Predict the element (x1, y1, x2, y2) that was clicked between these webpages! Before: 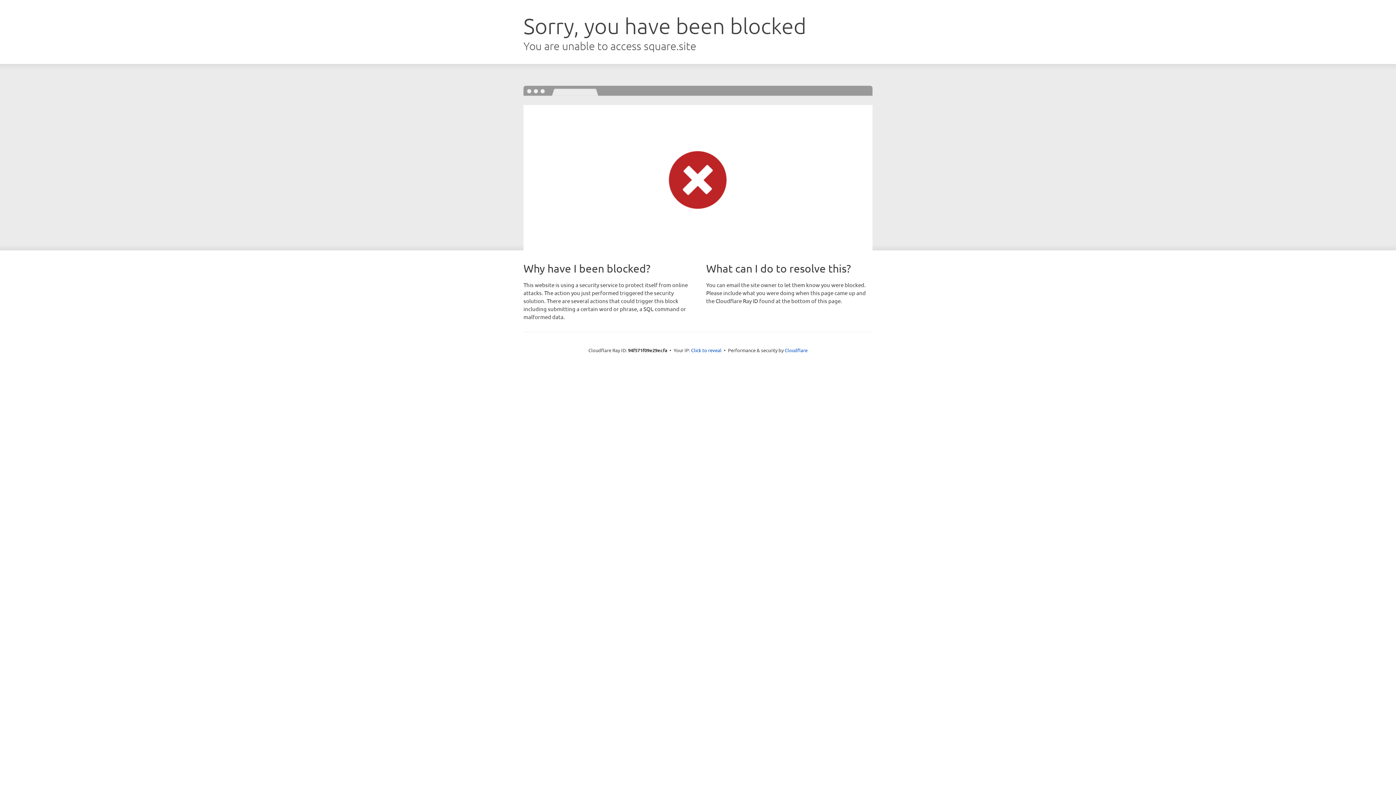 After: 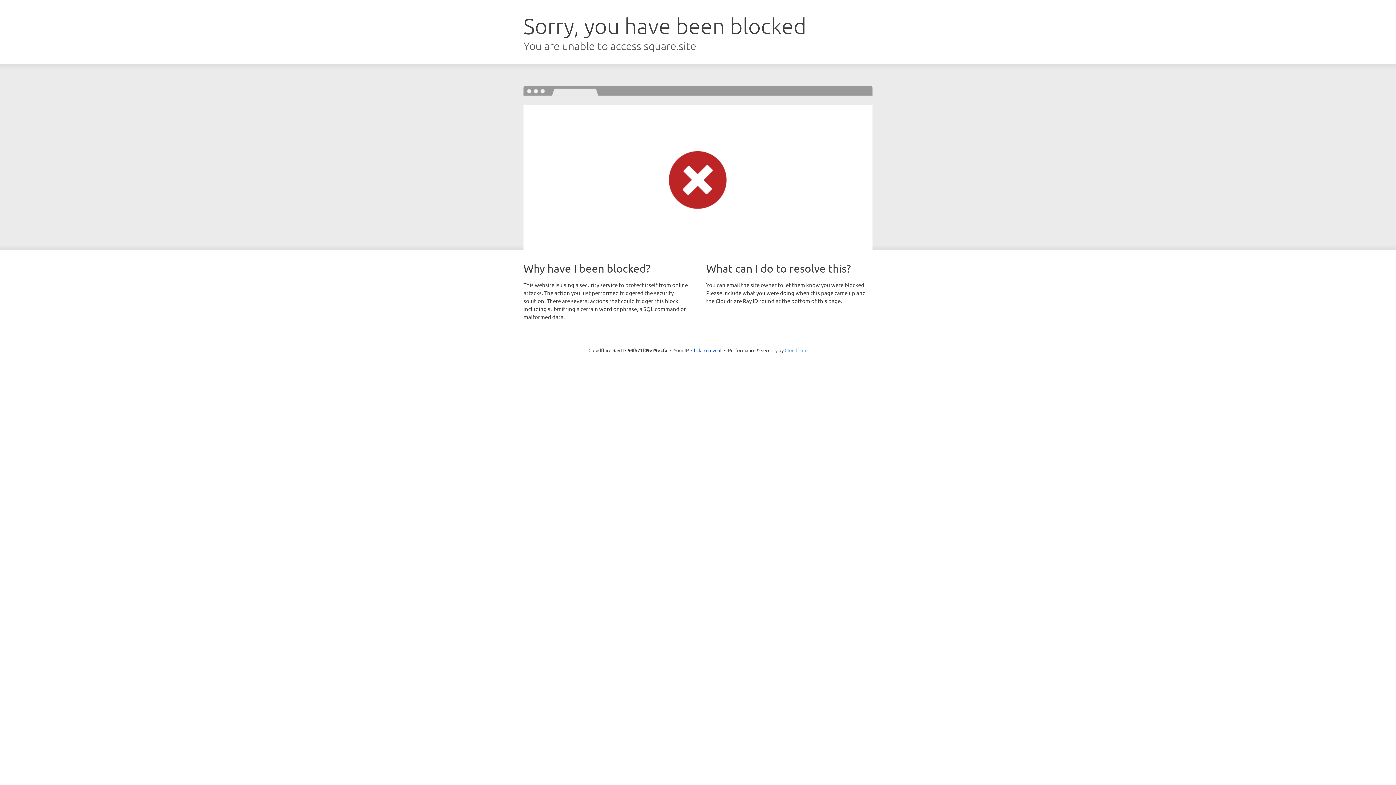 Action: bbox: (784, 347, 807, 353) label: Cloudflare